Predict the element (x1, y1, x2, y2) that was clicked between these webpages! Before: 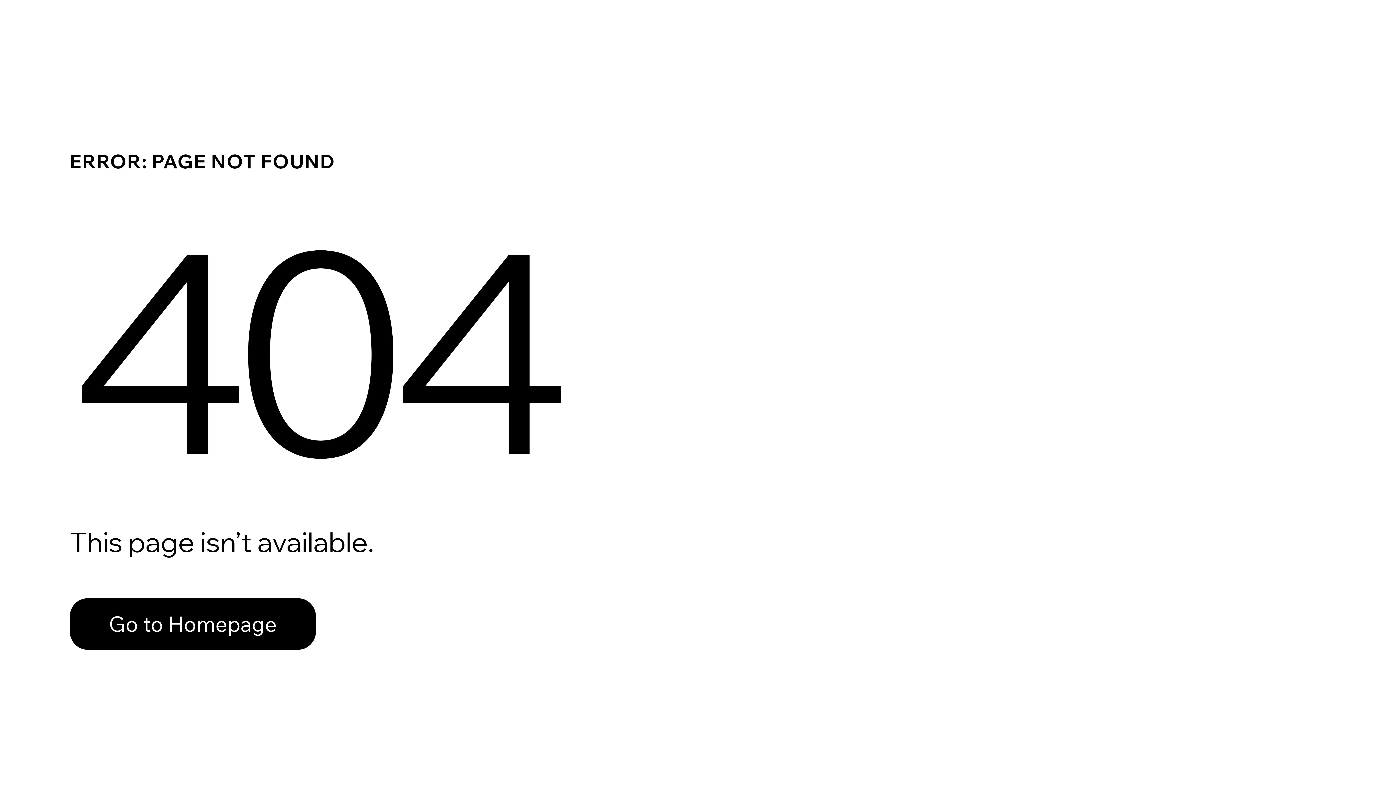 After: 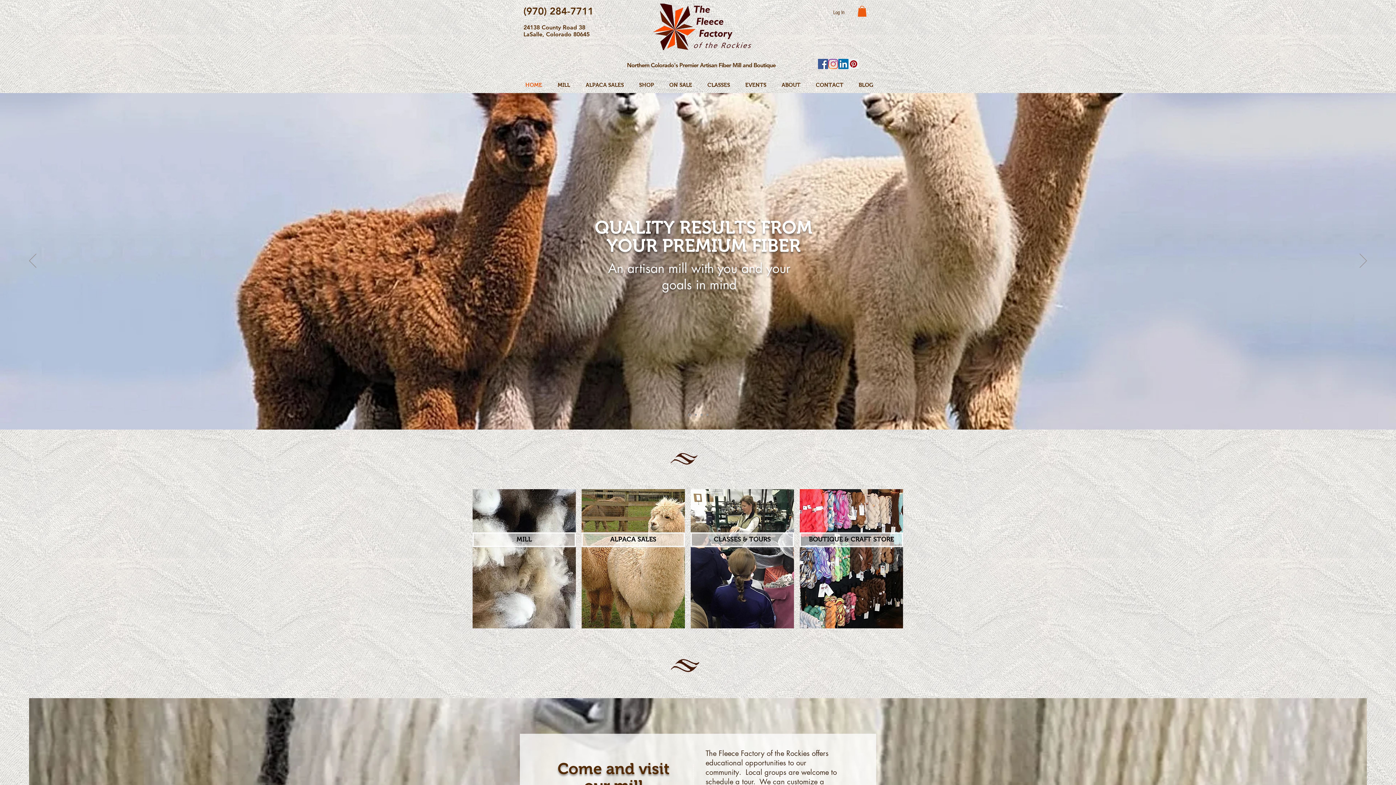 Action: label: Go to Homepage bbox: (69, 598, 316, 650)